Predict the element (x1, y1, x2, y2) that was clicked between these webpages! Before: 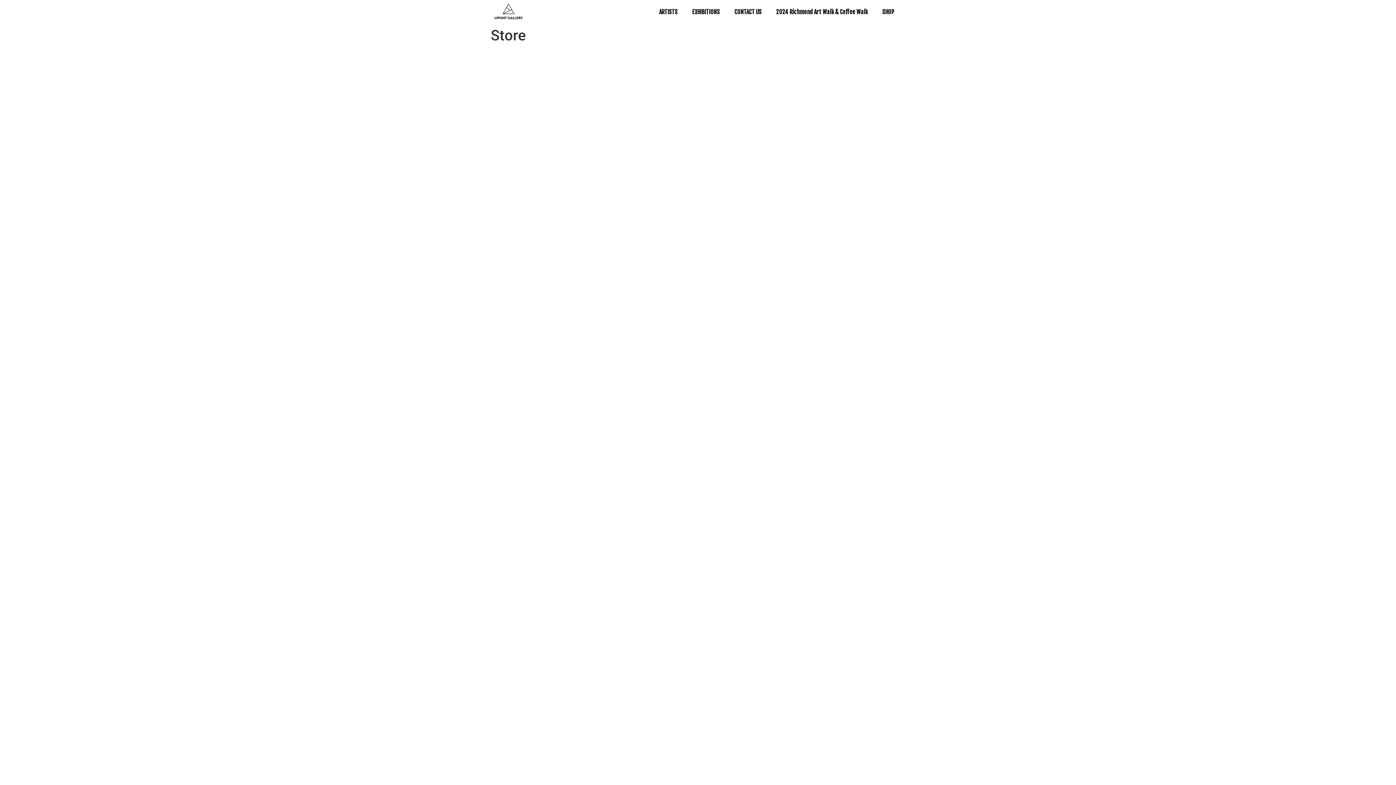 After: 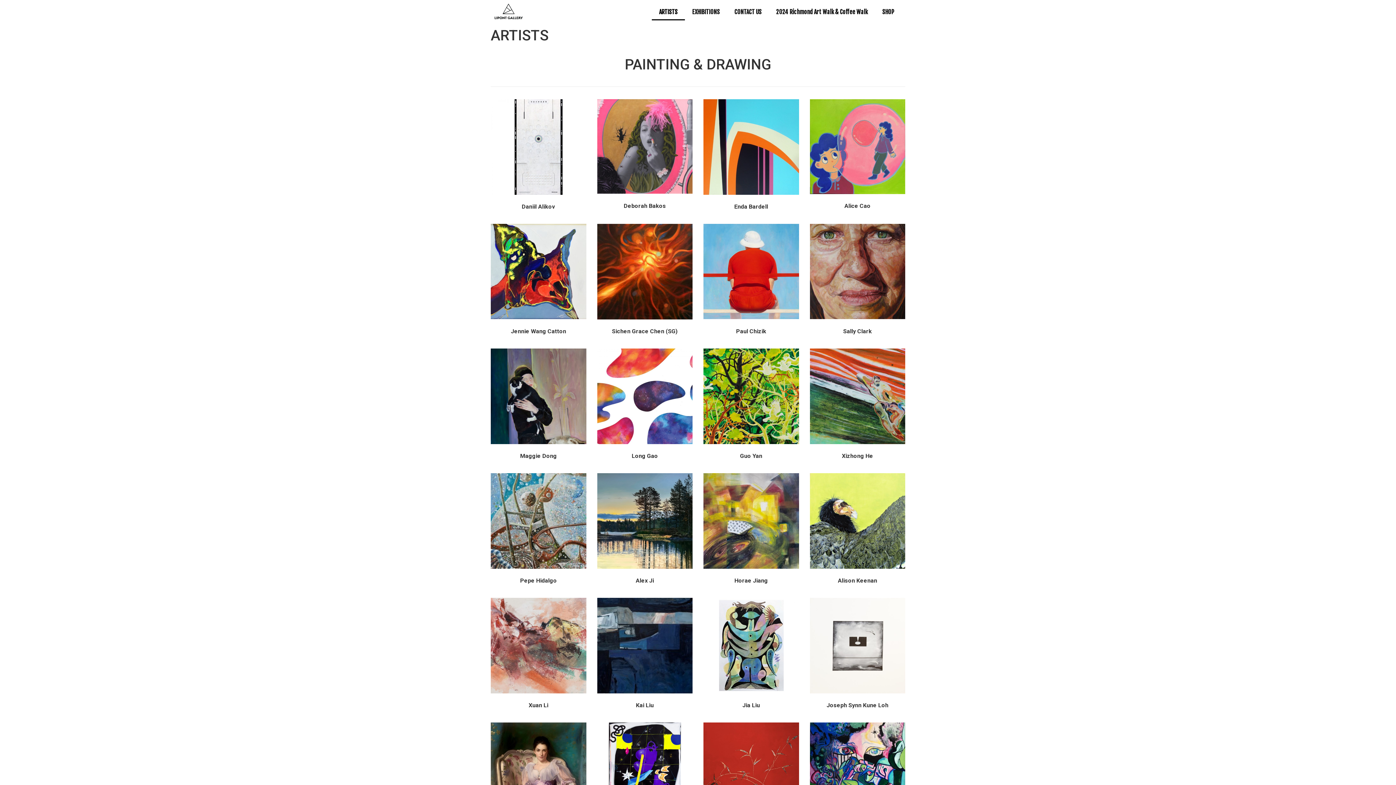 Action: bbox: (651, 3, 685, 20) label: ARTISTS